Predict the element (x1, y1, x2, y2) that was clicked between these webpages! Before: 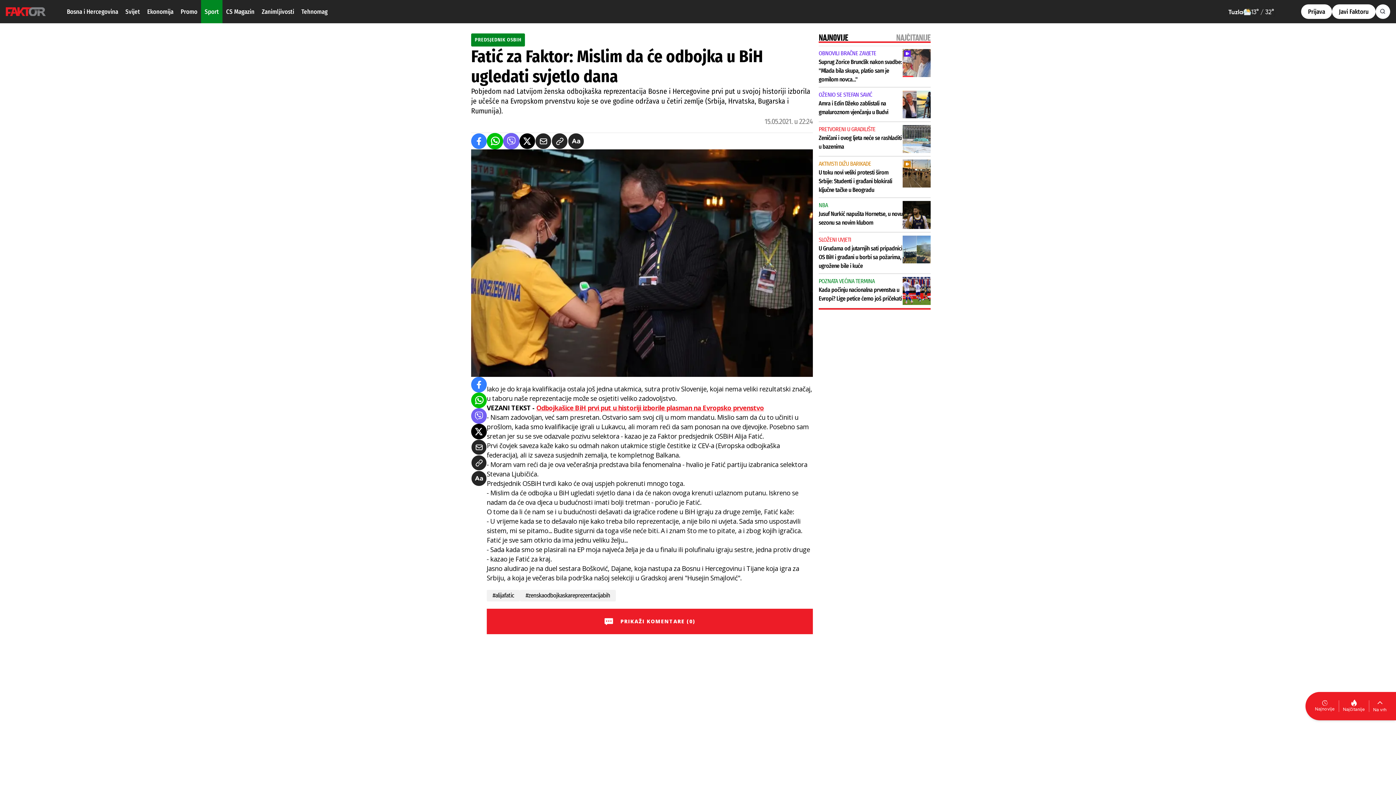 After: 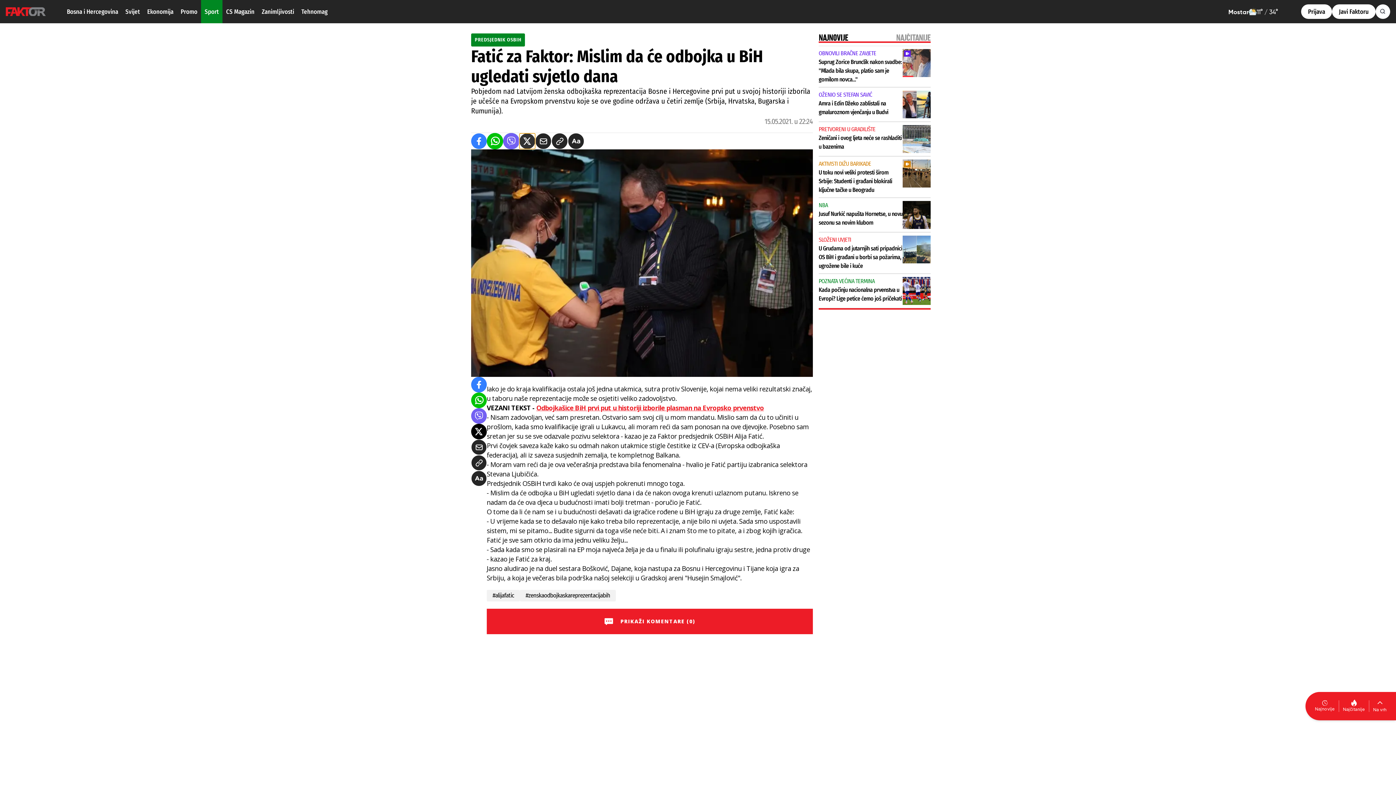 Action: bbox: (519, 133, 535, 149)